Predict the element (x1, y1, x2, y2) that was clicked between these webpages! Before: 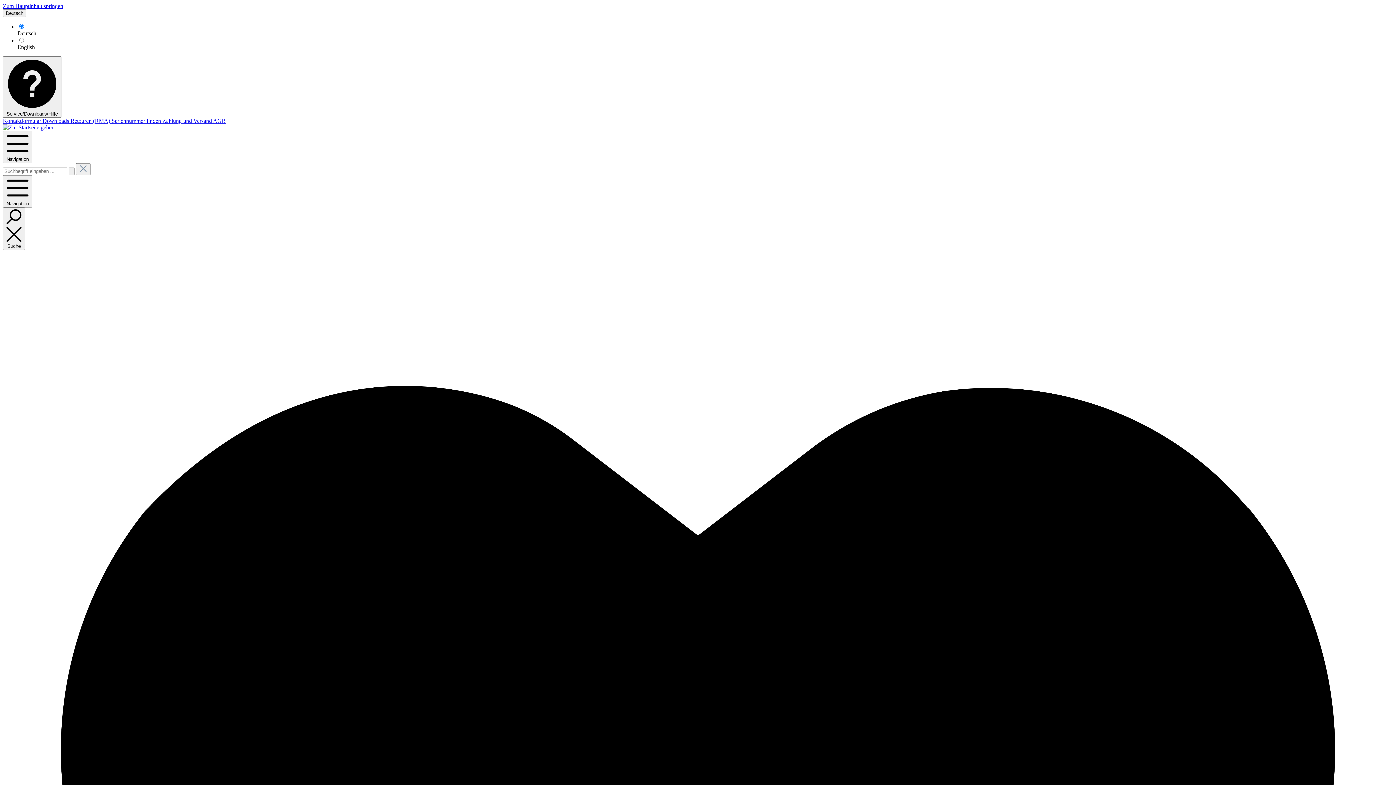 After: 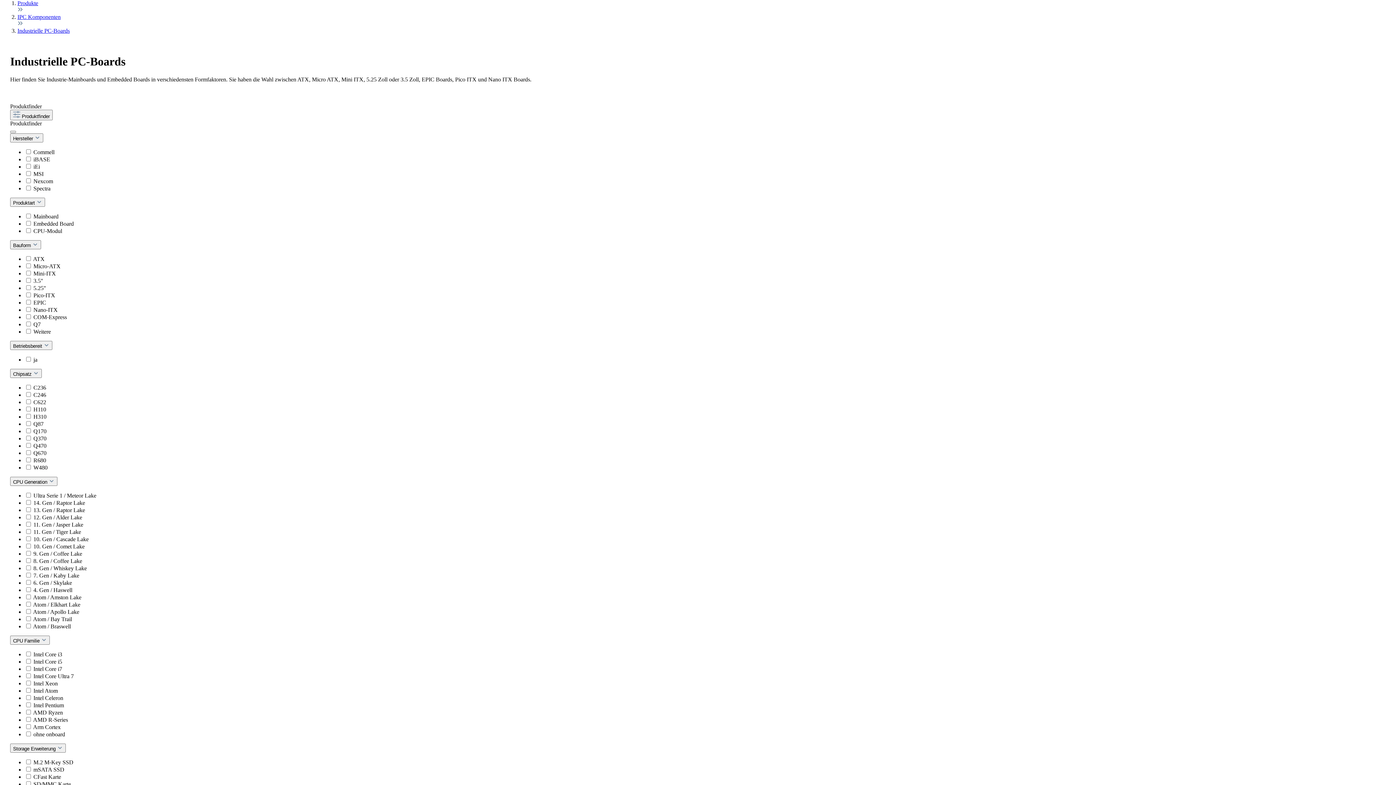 Action: label: Zum Hauptinhalt springen bbox: (2, 2, 63, 9)